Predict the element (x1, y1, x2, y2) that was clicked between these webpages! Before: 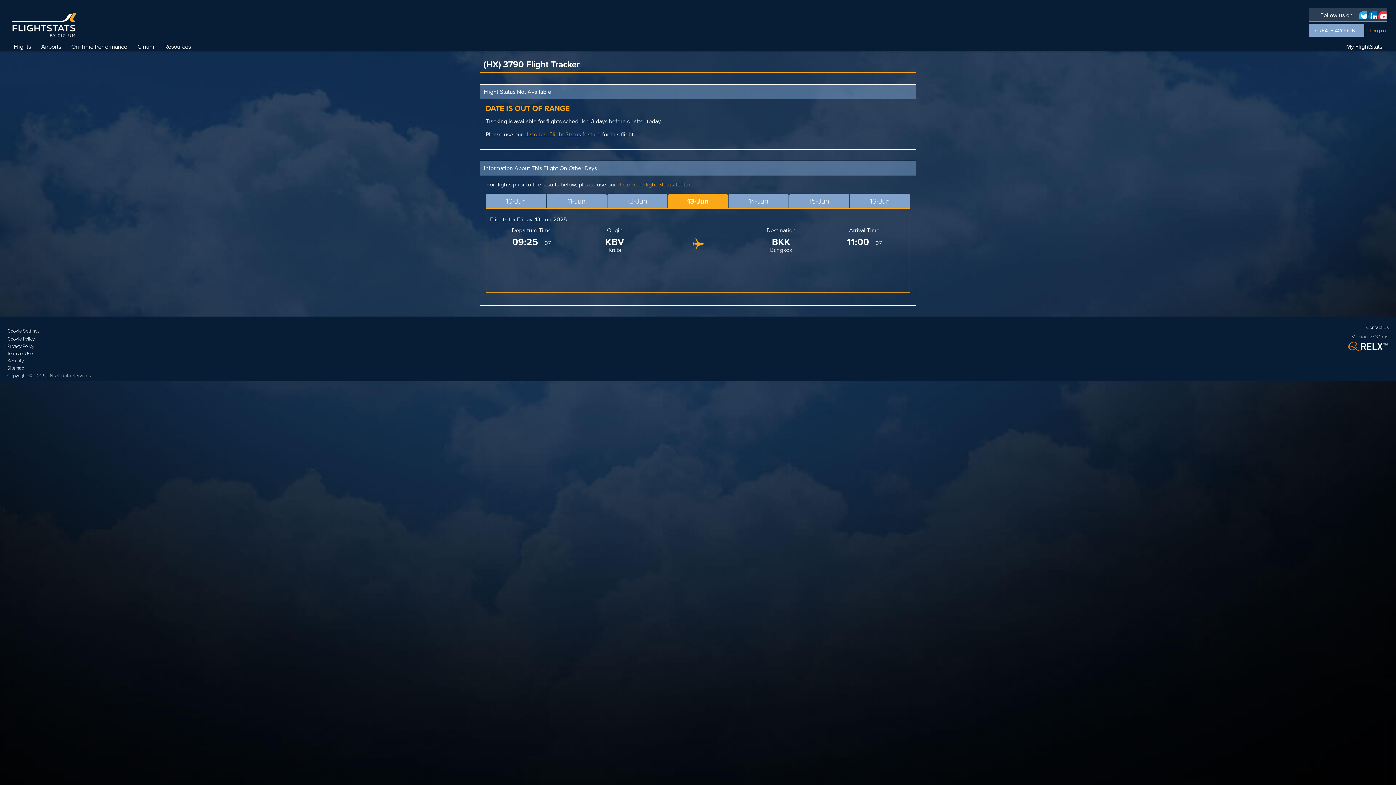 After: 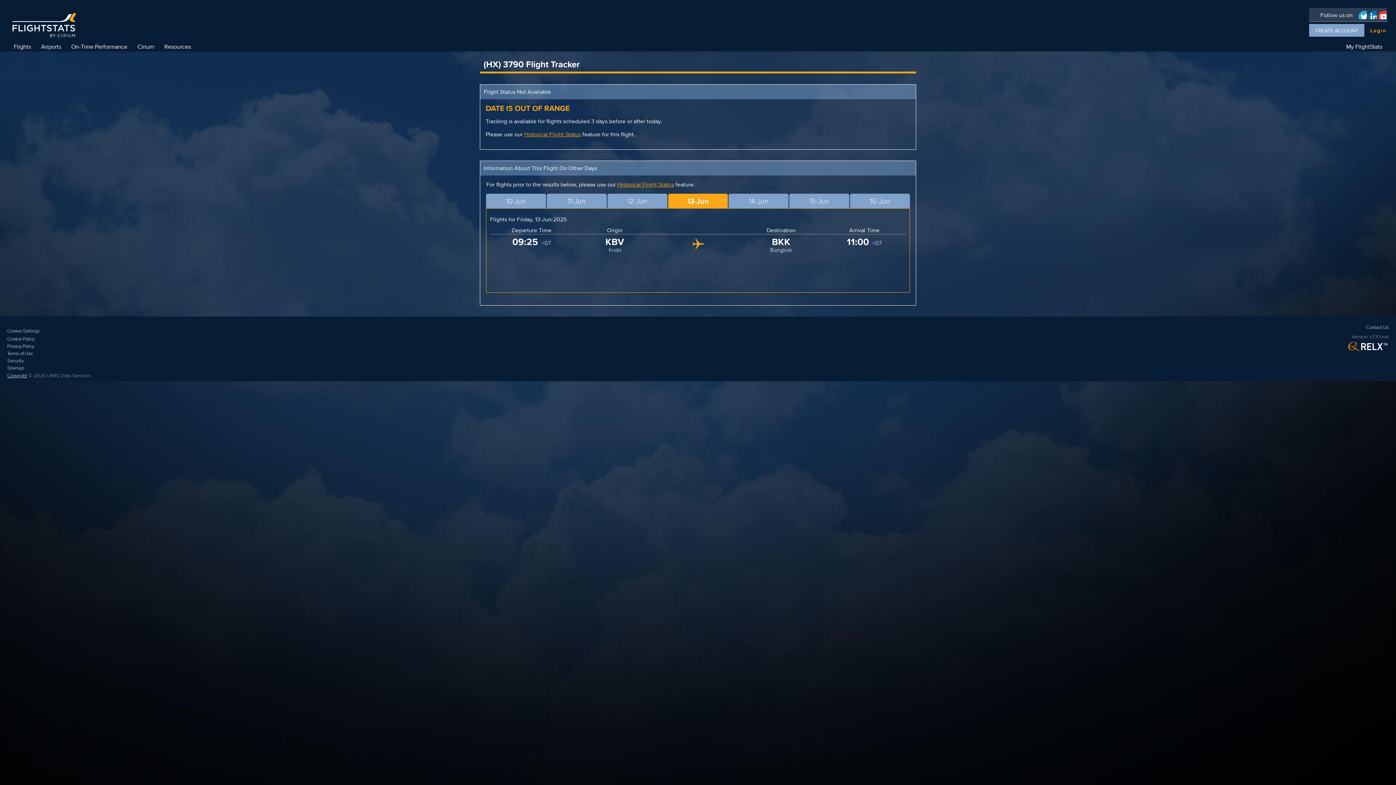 Action: label: Copyright bbox: (7, 372, 26, 379)